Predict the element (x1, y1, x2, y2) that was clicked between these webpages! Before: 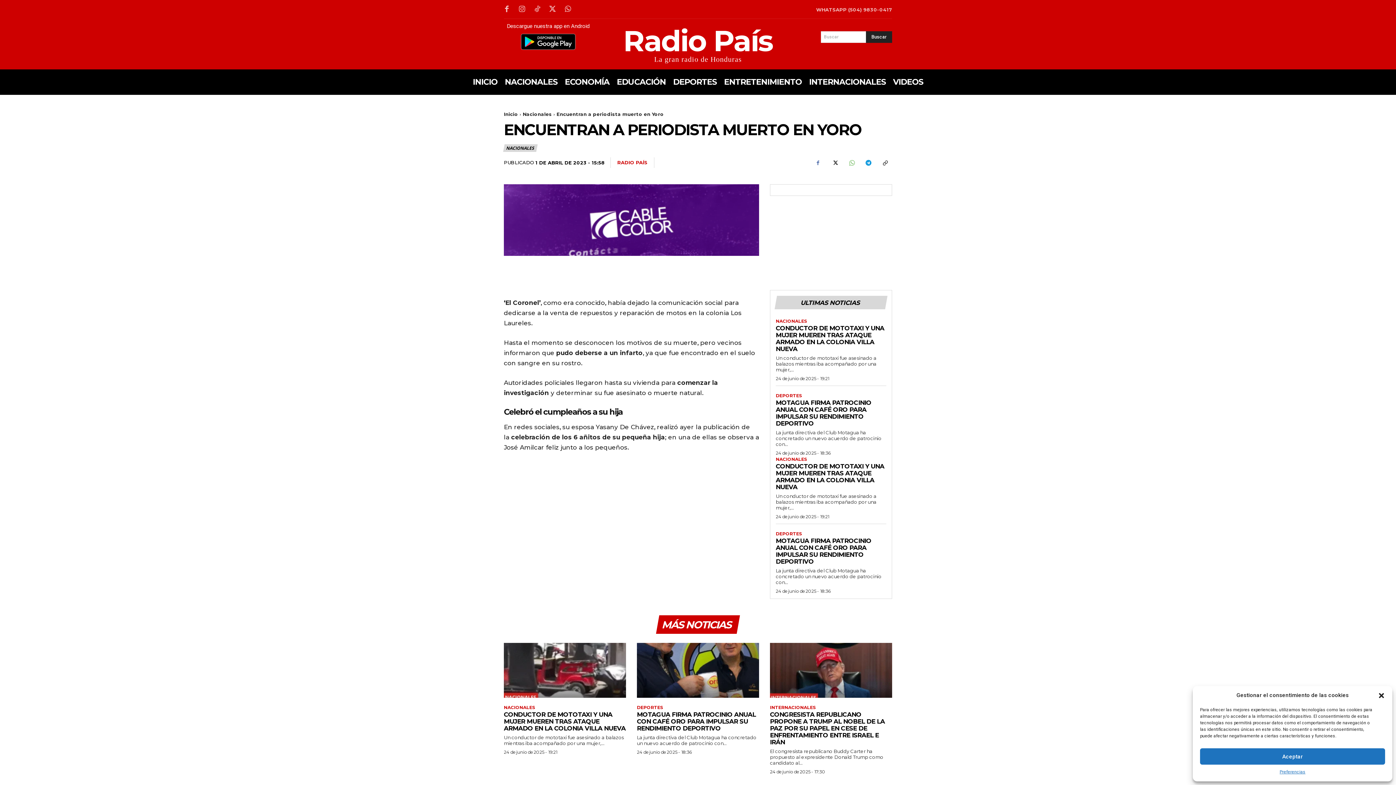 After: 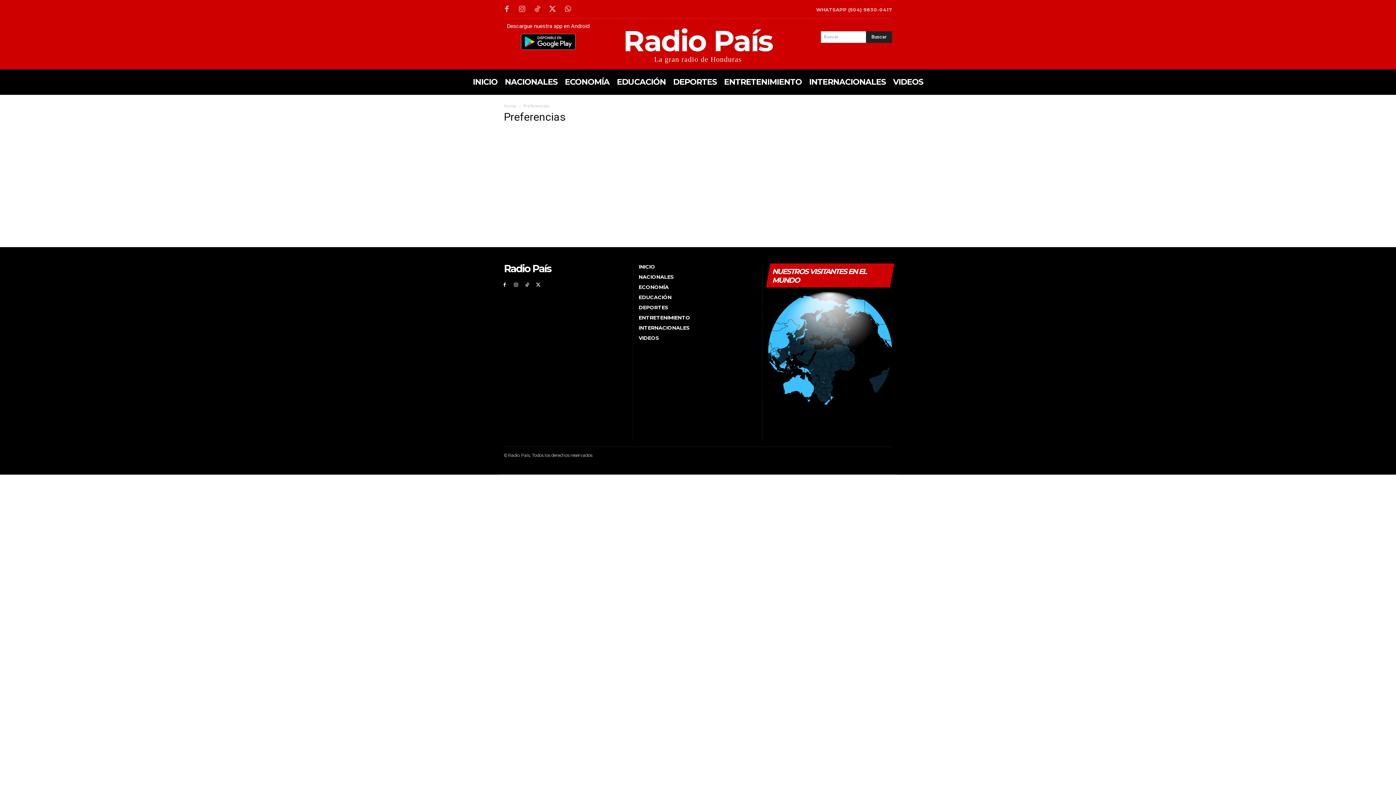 Action: bbox: (1280, 768, 1305, 776) label: Preferencias